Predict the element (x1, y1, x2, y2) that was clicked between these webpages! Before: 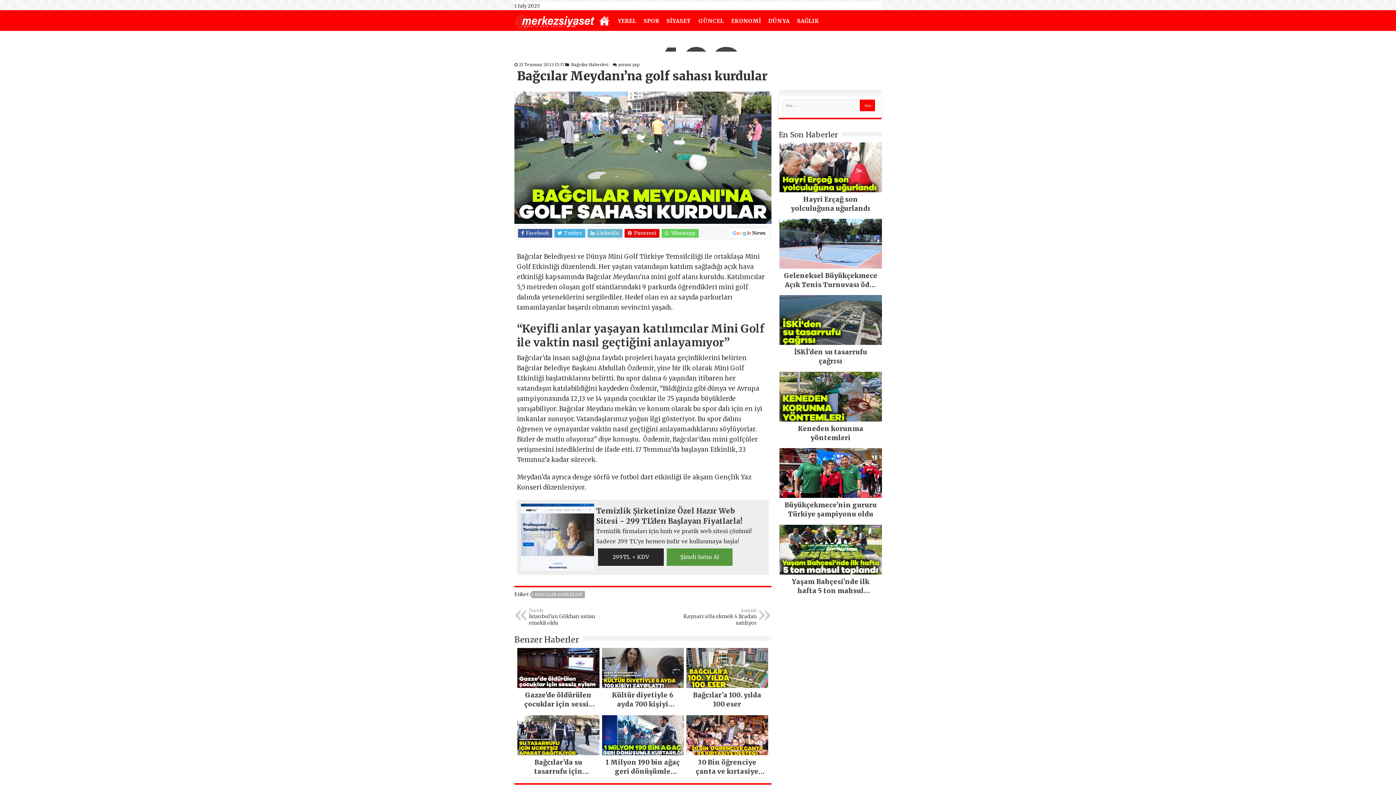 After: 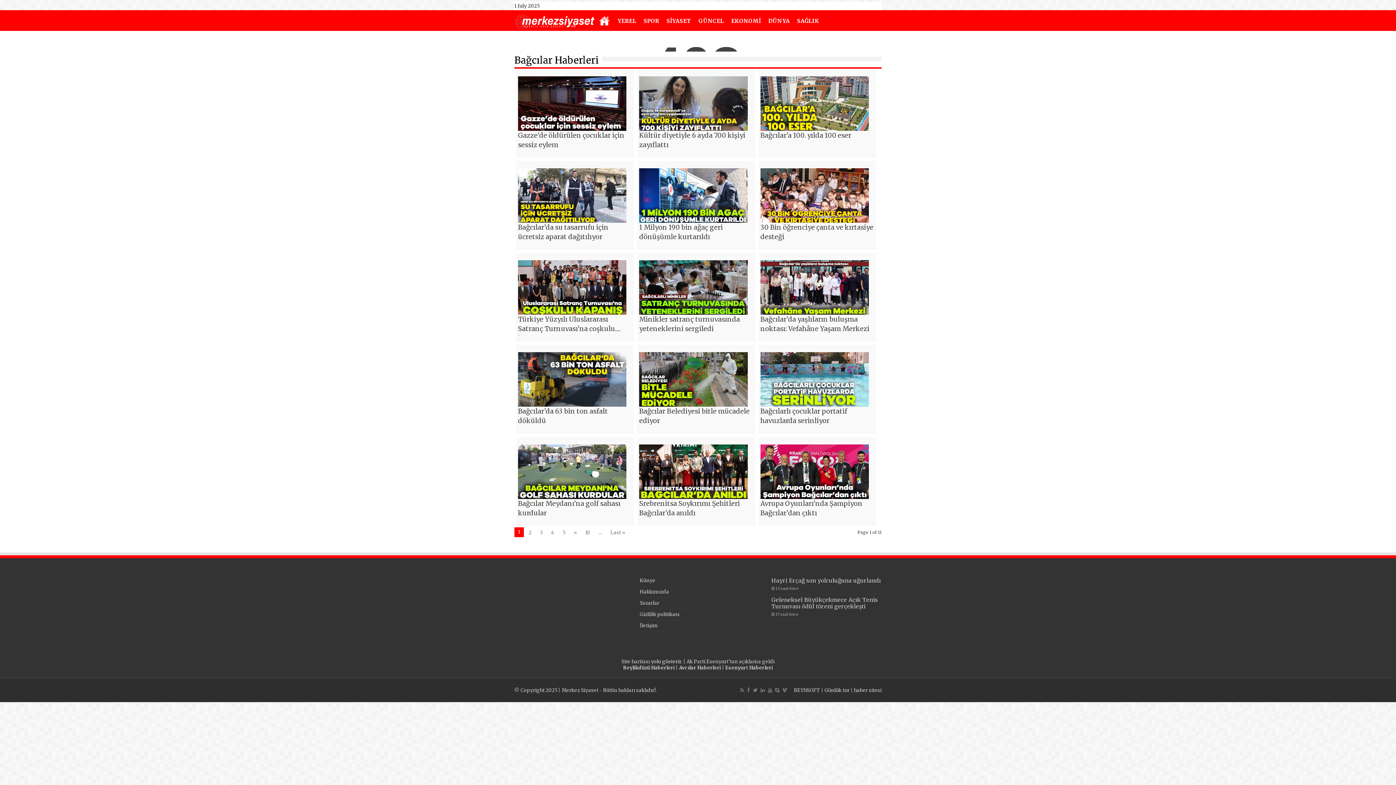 Action: label: BAĞCILAR HABERLERİ bbox: (532, 591, 585, 598)